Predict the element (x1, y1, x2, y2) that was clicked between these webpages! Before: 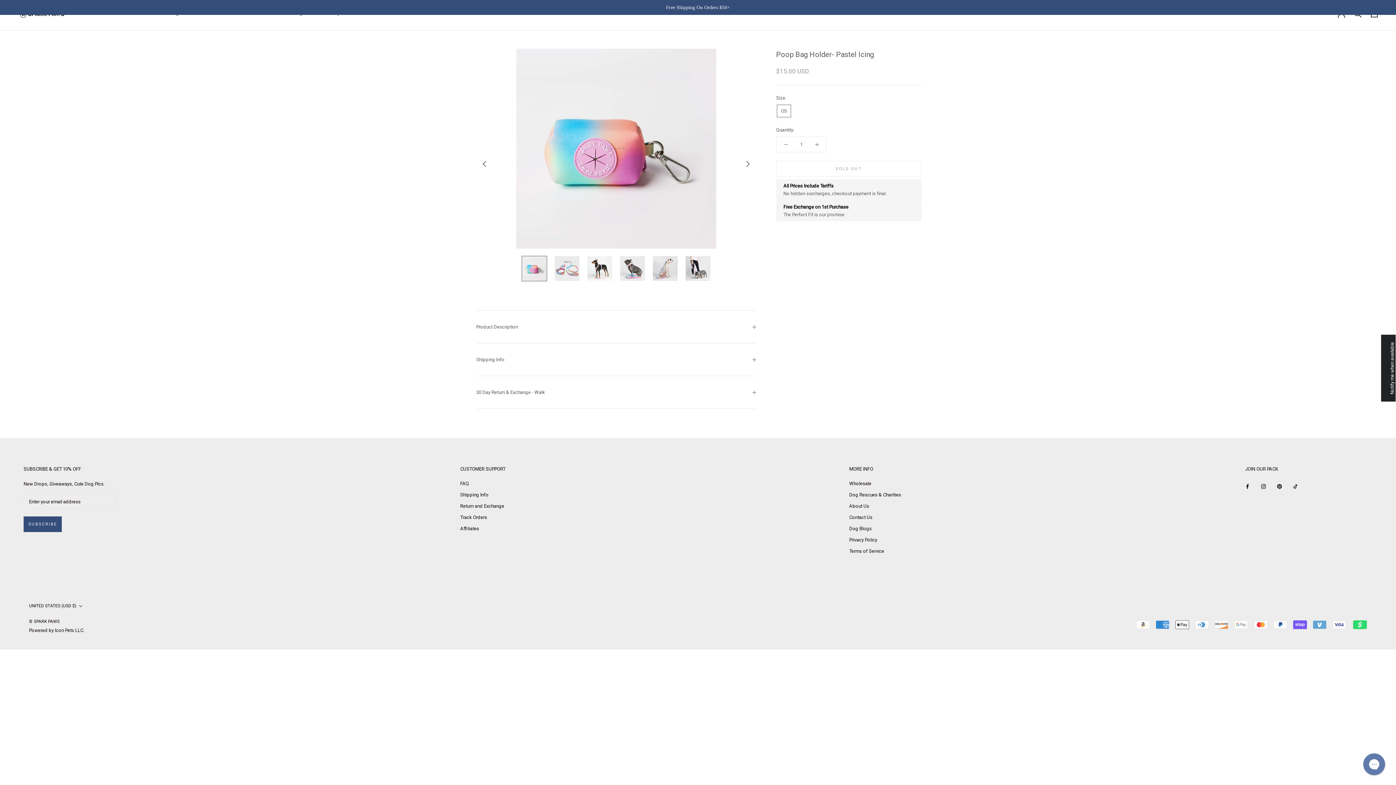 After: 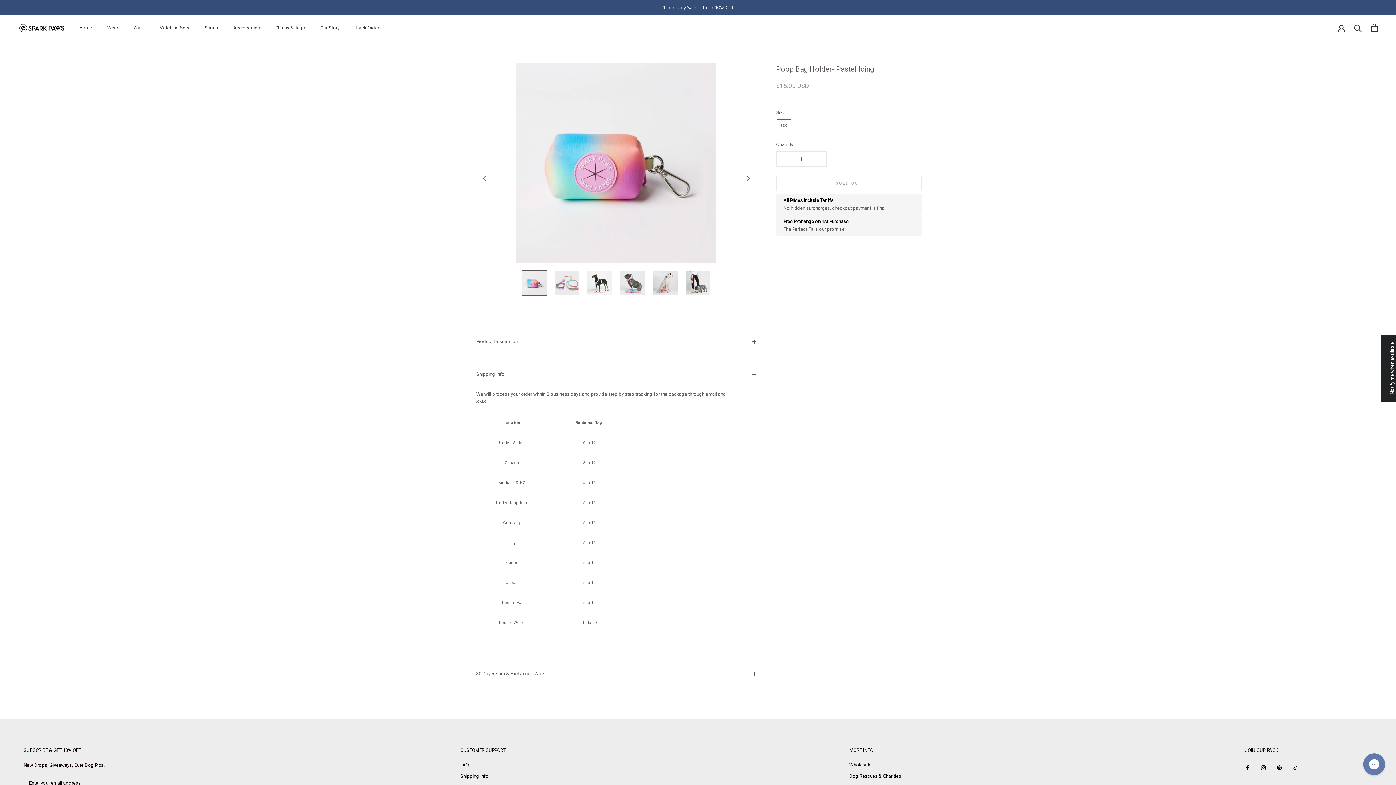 Action: bbox: (476, 343, 756, 376) label: Shipping Info